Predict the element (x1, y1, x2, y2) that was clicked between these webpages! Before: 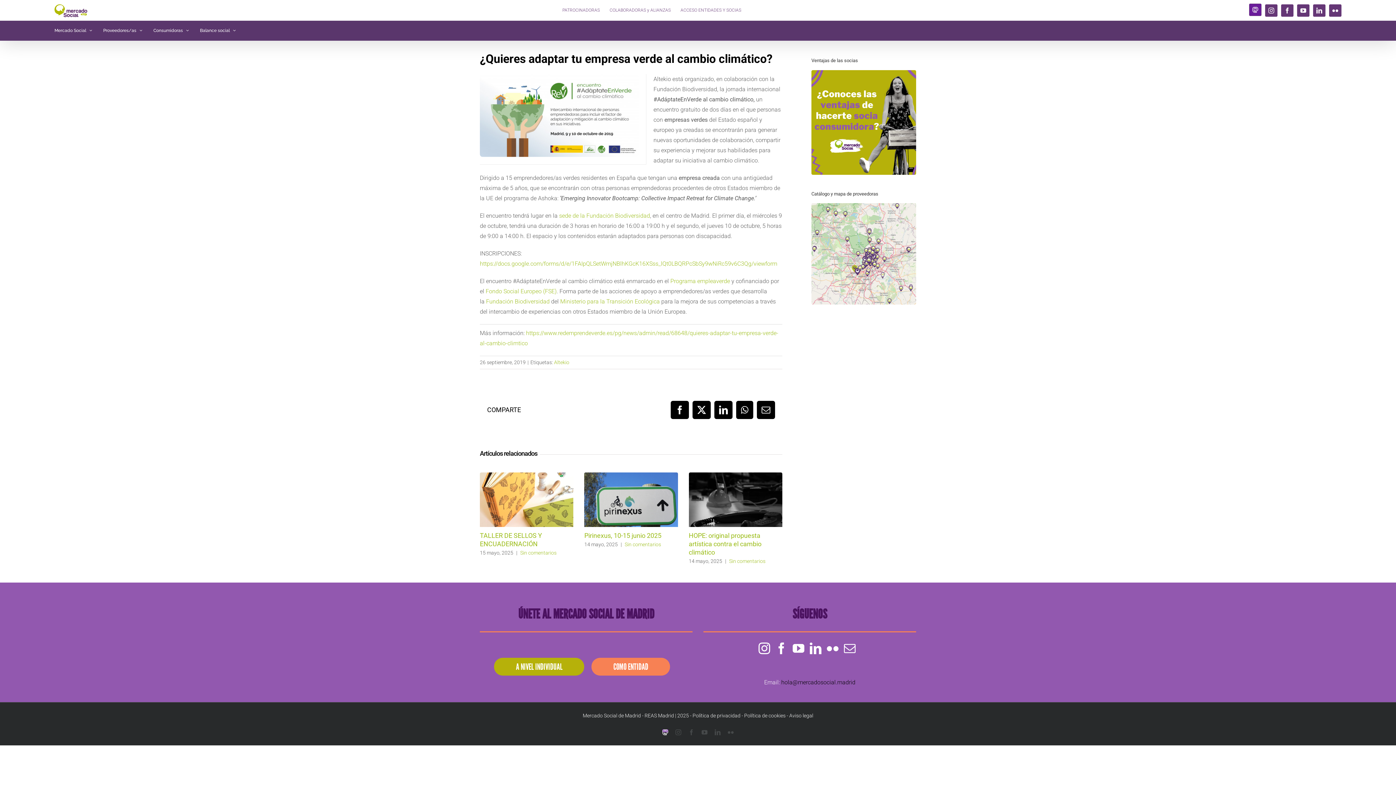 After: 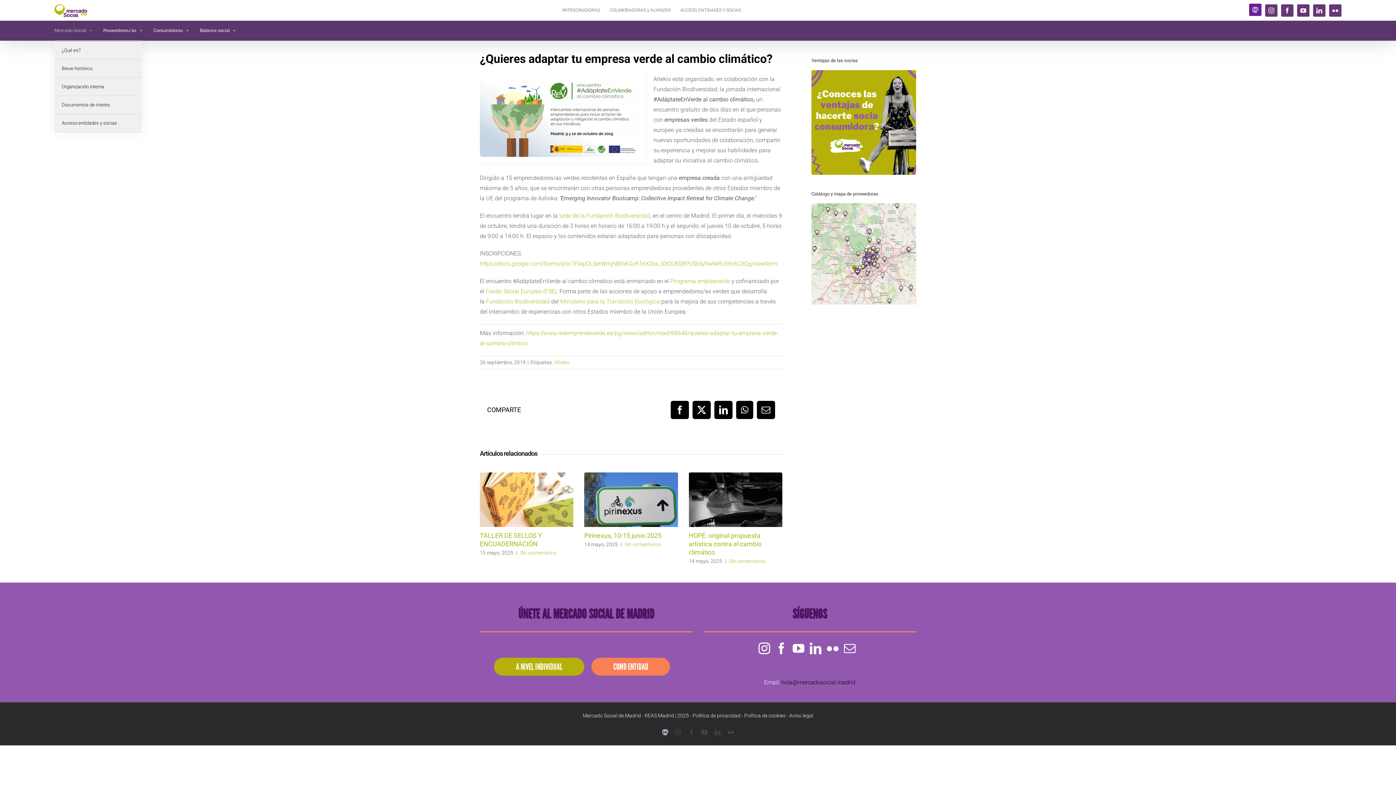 Action: label: Mercado Social bbox: (54, 20, 92, 40)